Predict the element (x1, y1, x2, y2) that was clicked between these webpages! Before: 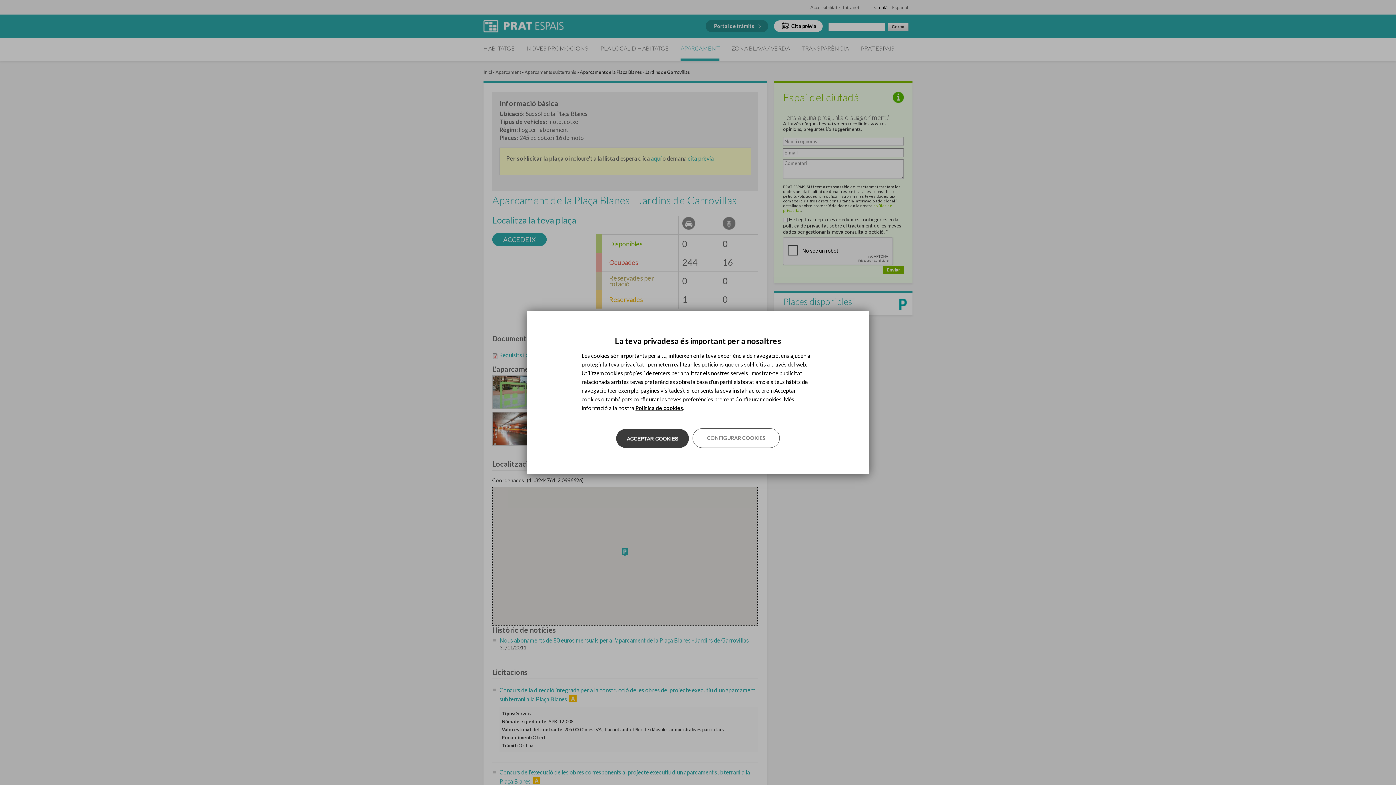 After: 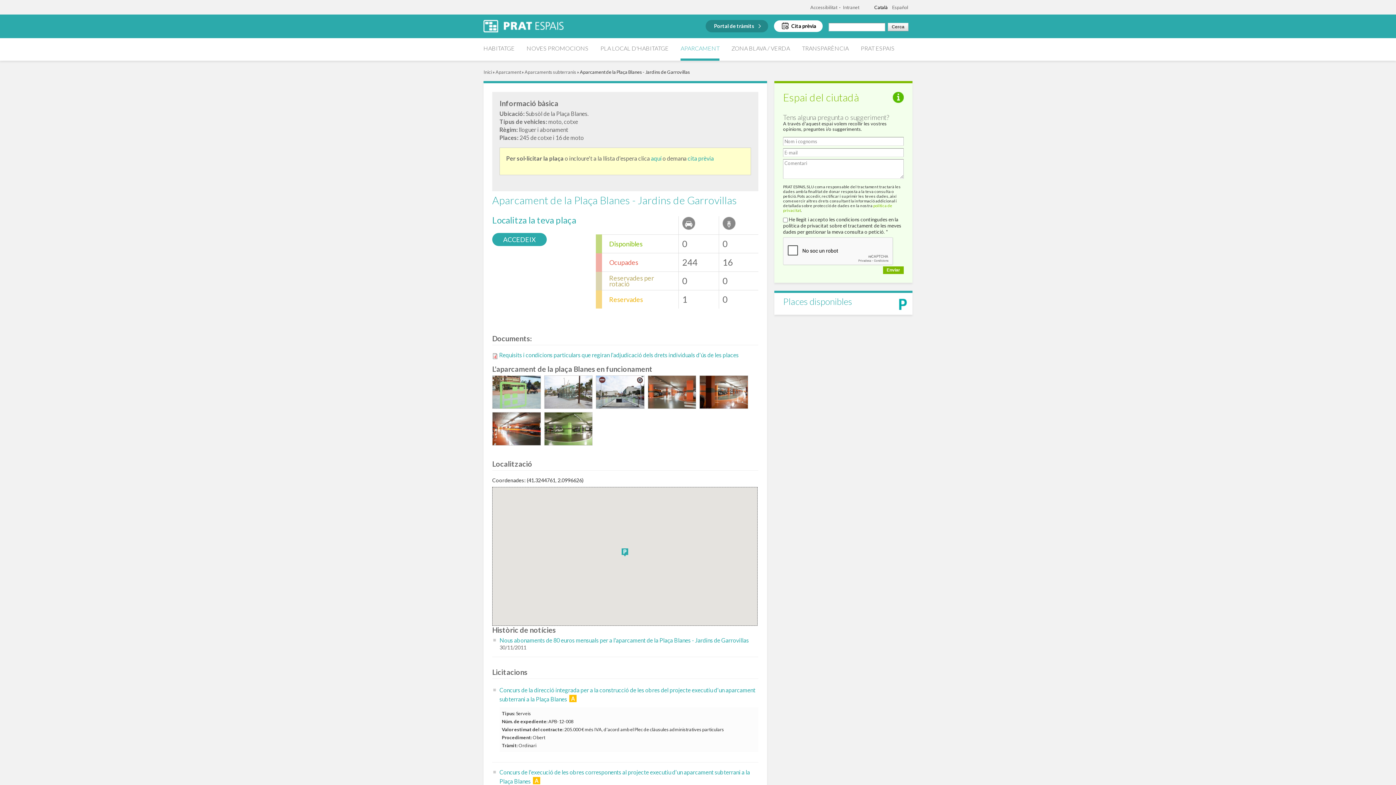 Action: label: ACCEPTAR COOKIES bbox: (616, 429, 689, 448)